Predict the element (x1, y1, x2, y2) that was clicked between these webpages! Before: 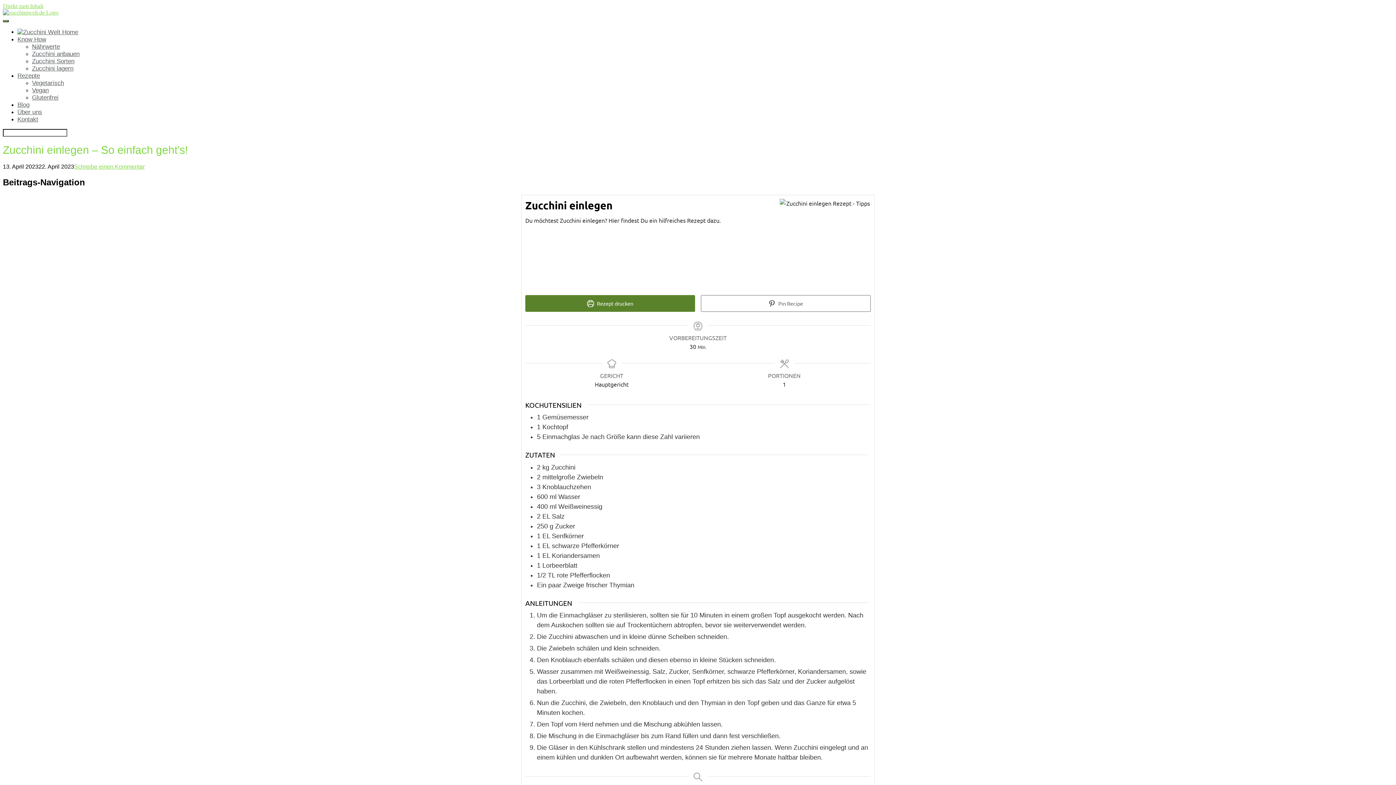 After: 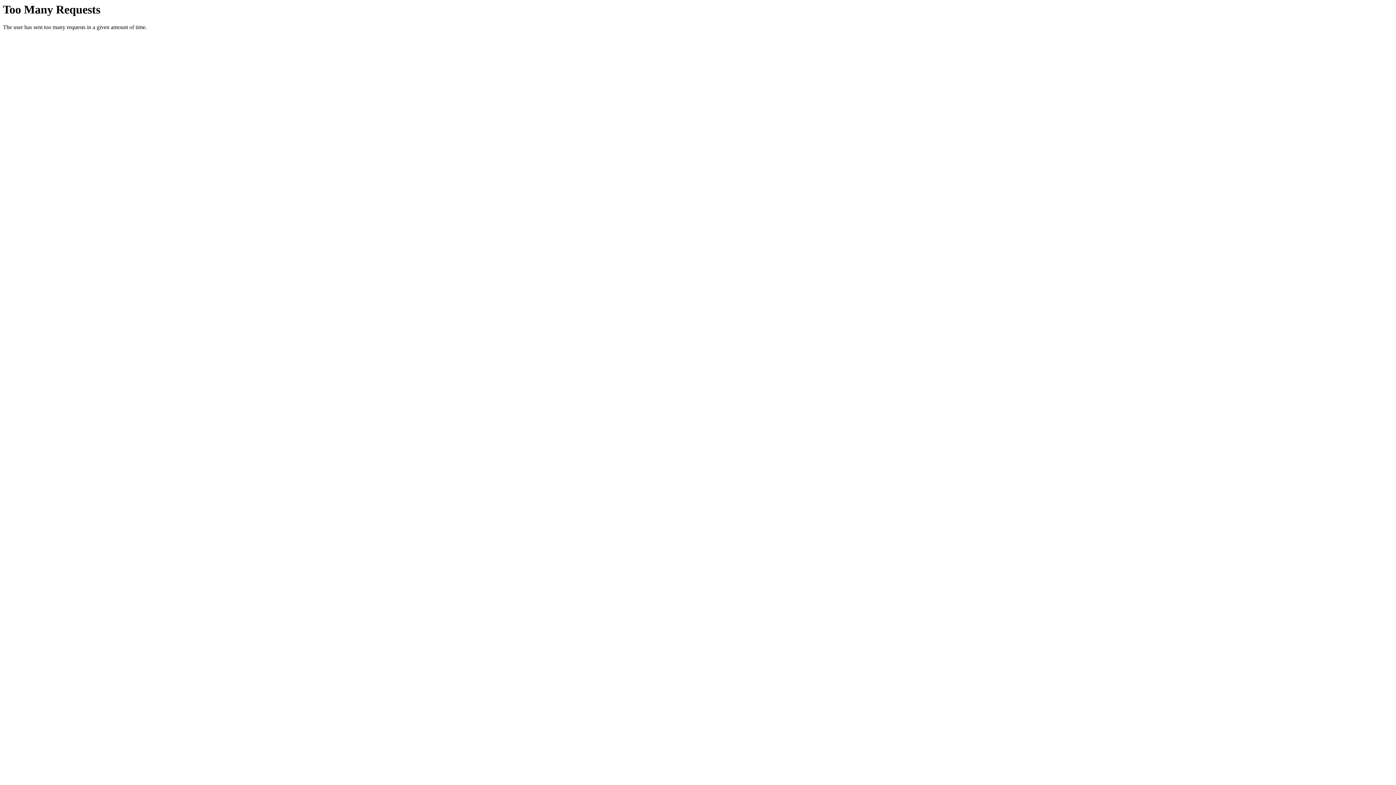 Action: label: Know How bbox: (17, 35, 46, 42)